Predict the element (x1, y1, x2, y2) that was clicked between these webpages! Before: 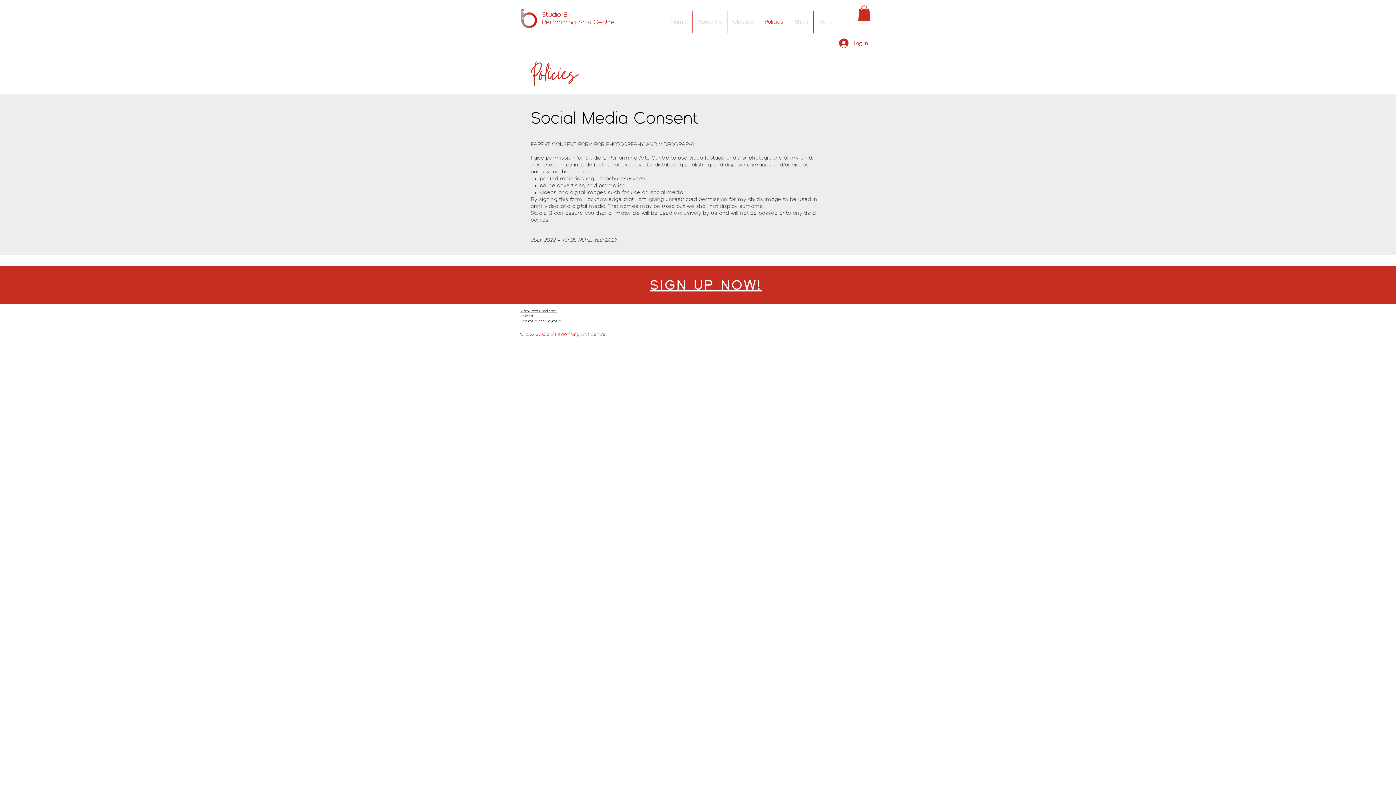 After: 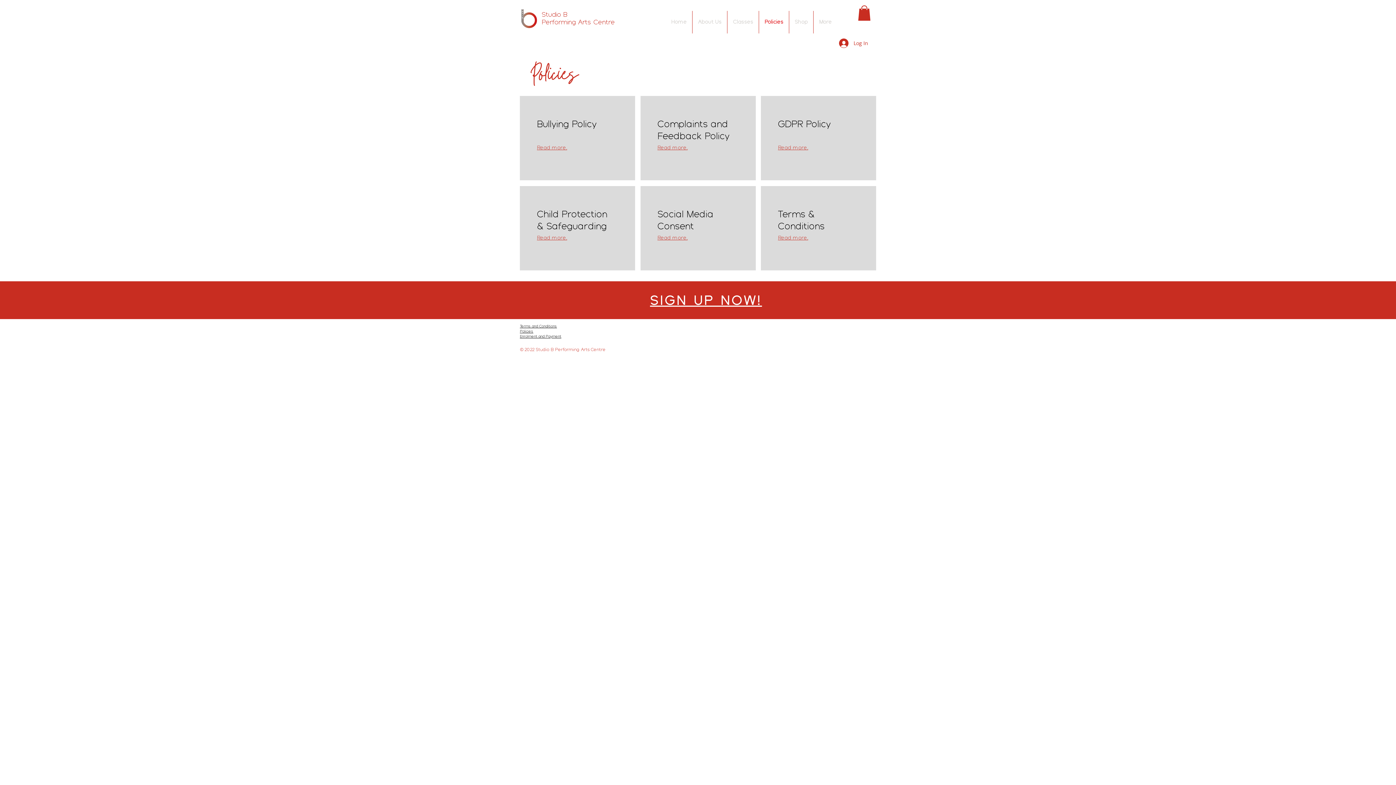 Action: bbox: (759, 10, 789, 33) label: Policies